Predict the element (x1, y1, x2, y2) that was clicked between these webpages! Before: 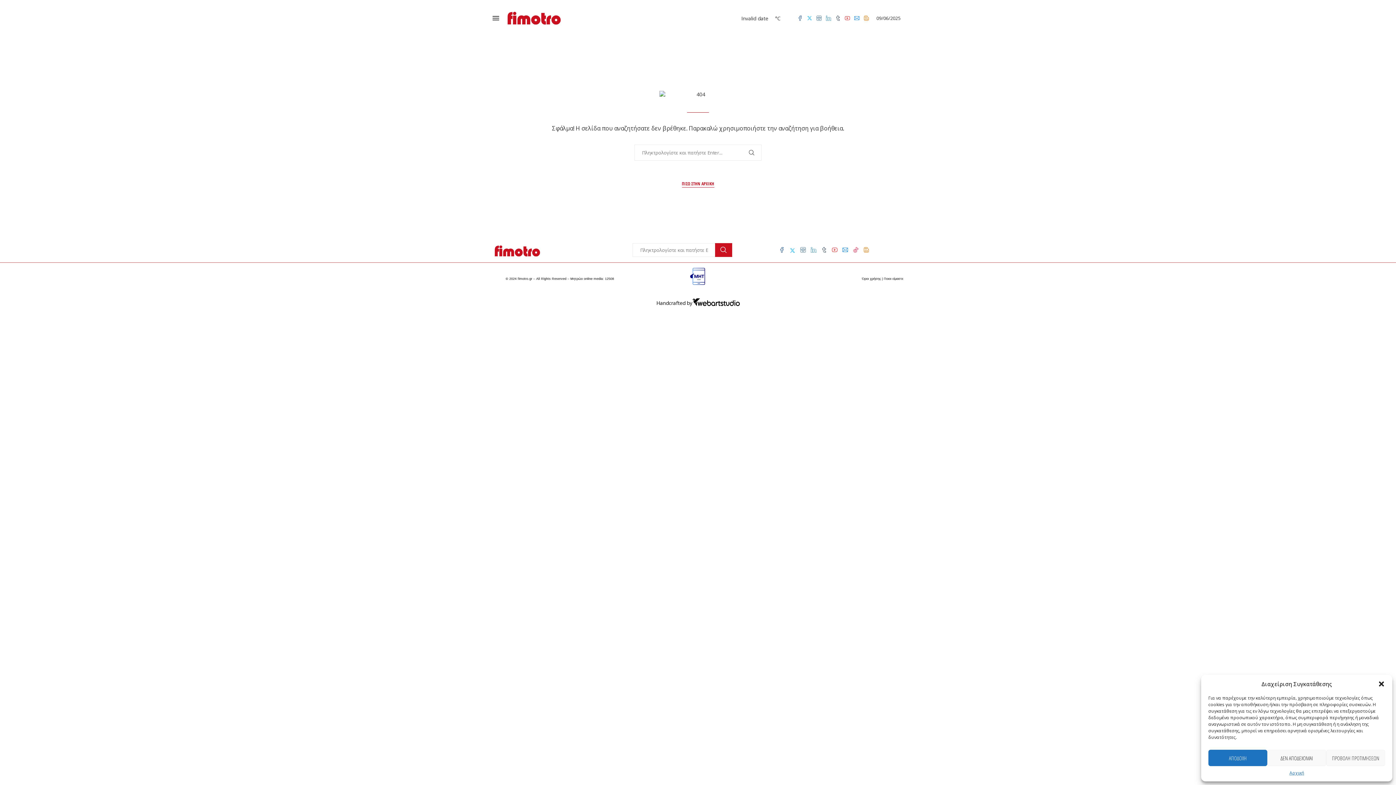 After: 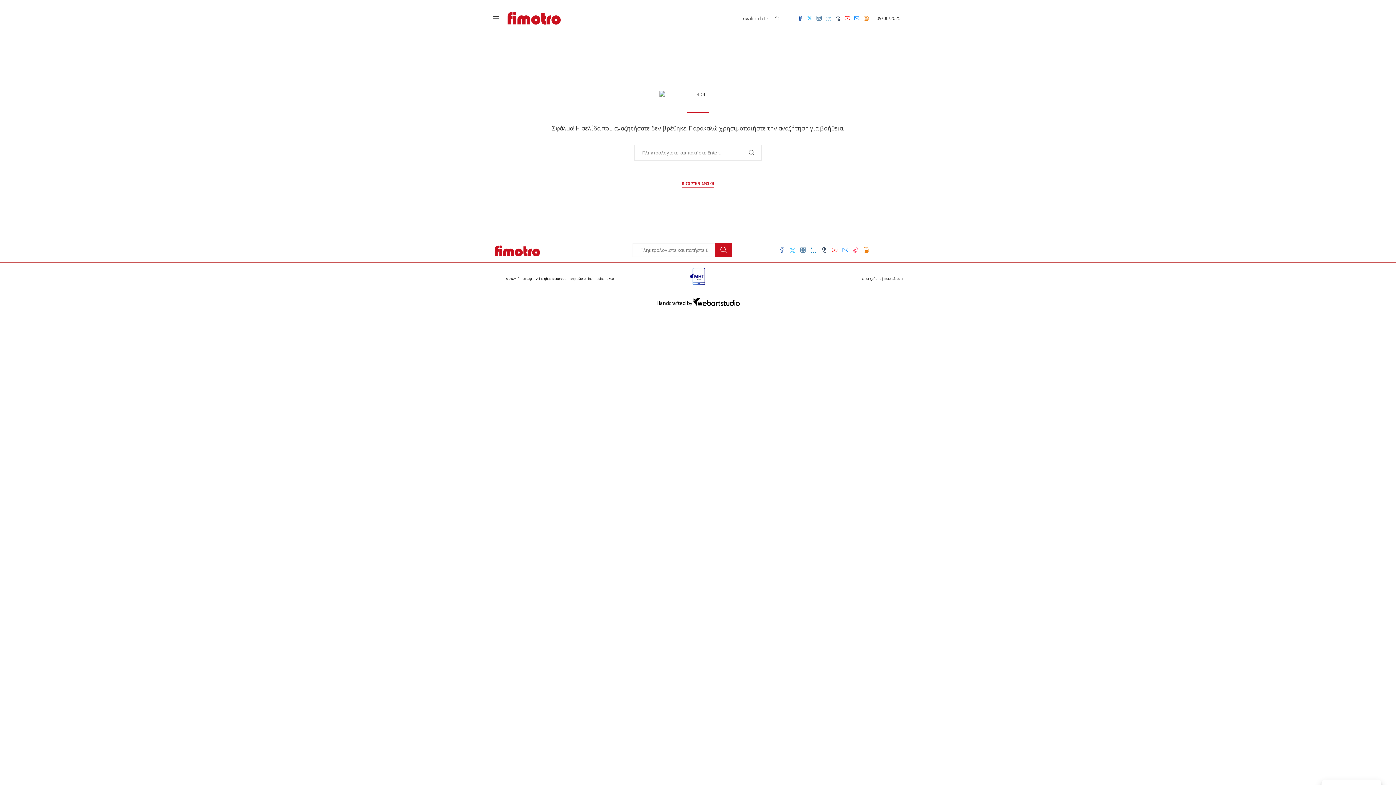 Action: bbox: (1208, 750, 1267, 766) label: ΑΠΟΔΟΧΗ